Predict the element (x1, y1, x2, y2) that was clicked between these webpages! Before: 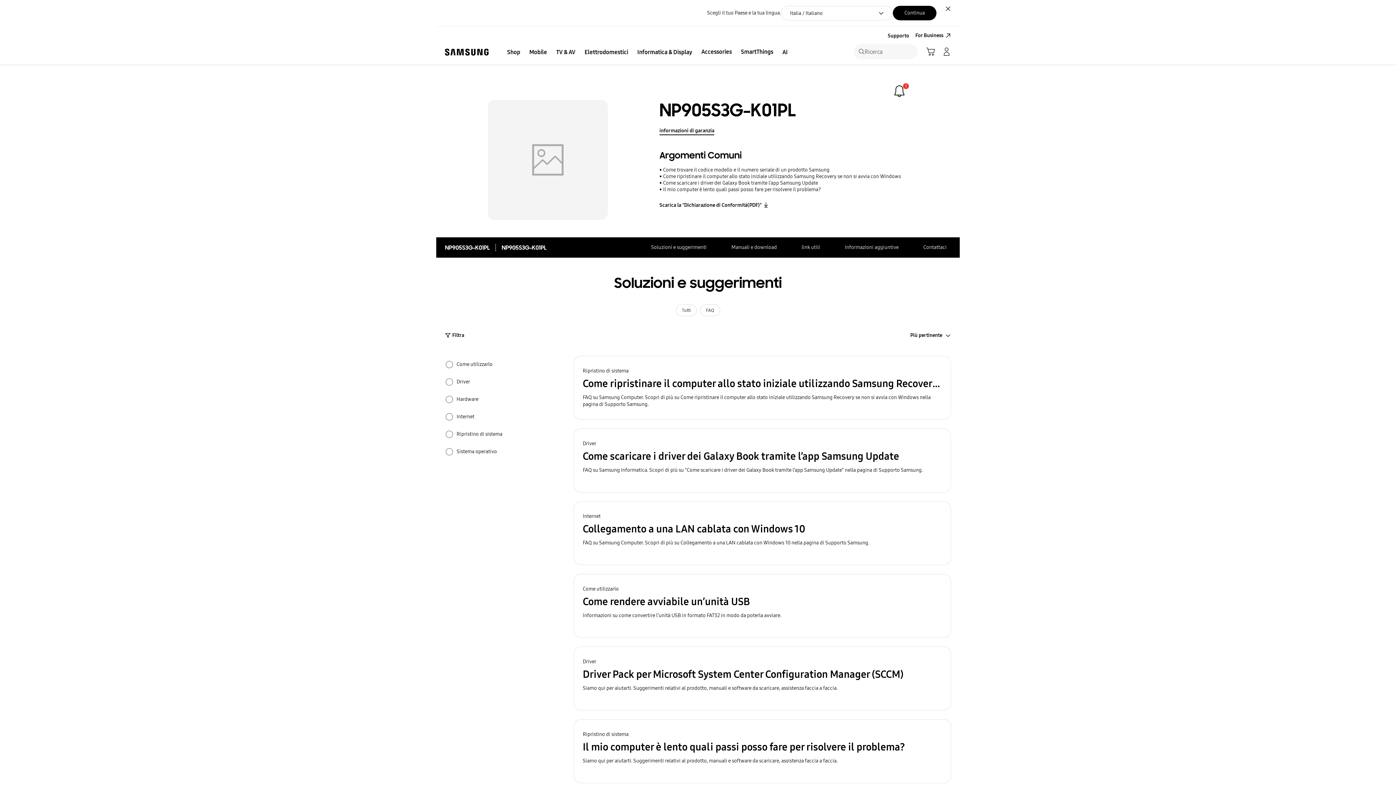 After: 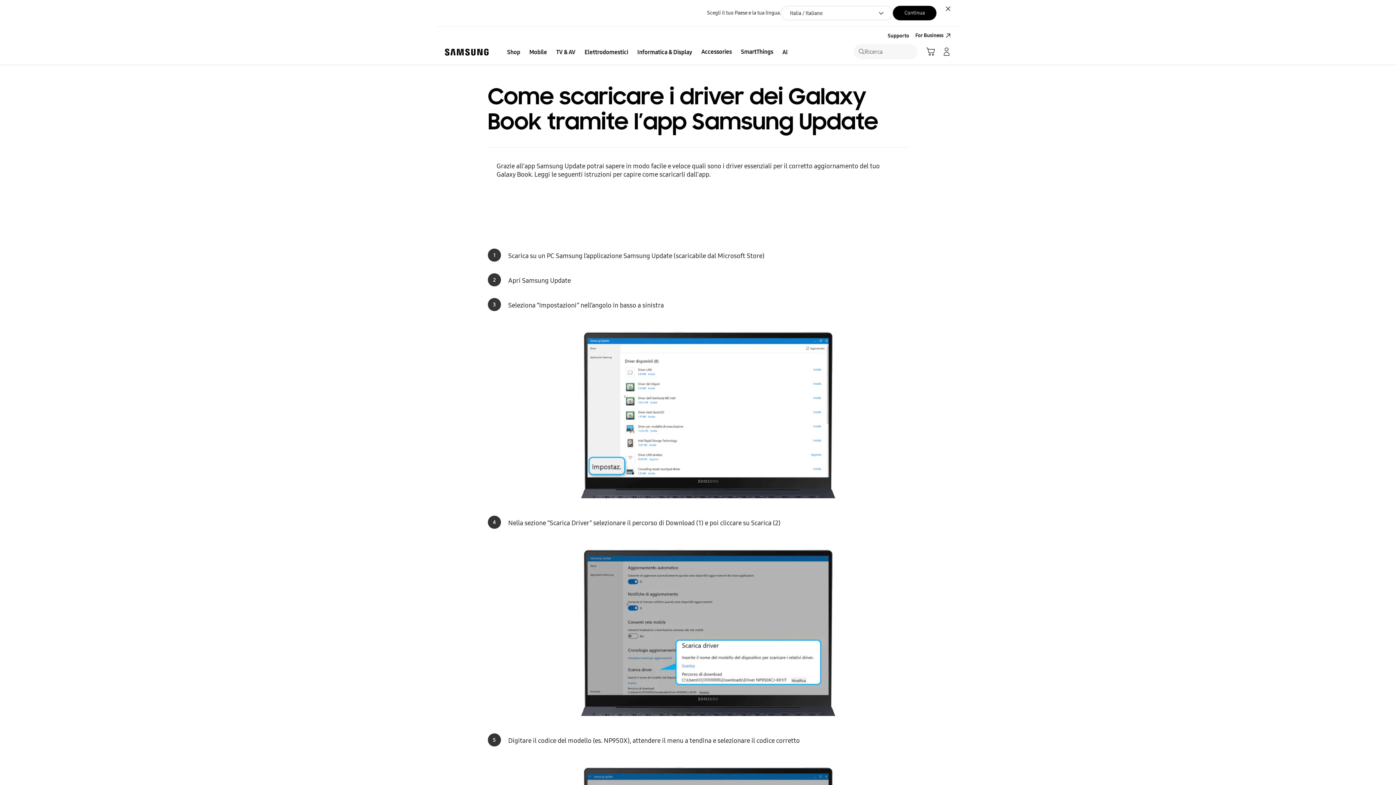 Action: label: Come scaricare i driver dei Galaxy Book tramite l’app Samsung Update bbox: (659, 180, 818, 186)